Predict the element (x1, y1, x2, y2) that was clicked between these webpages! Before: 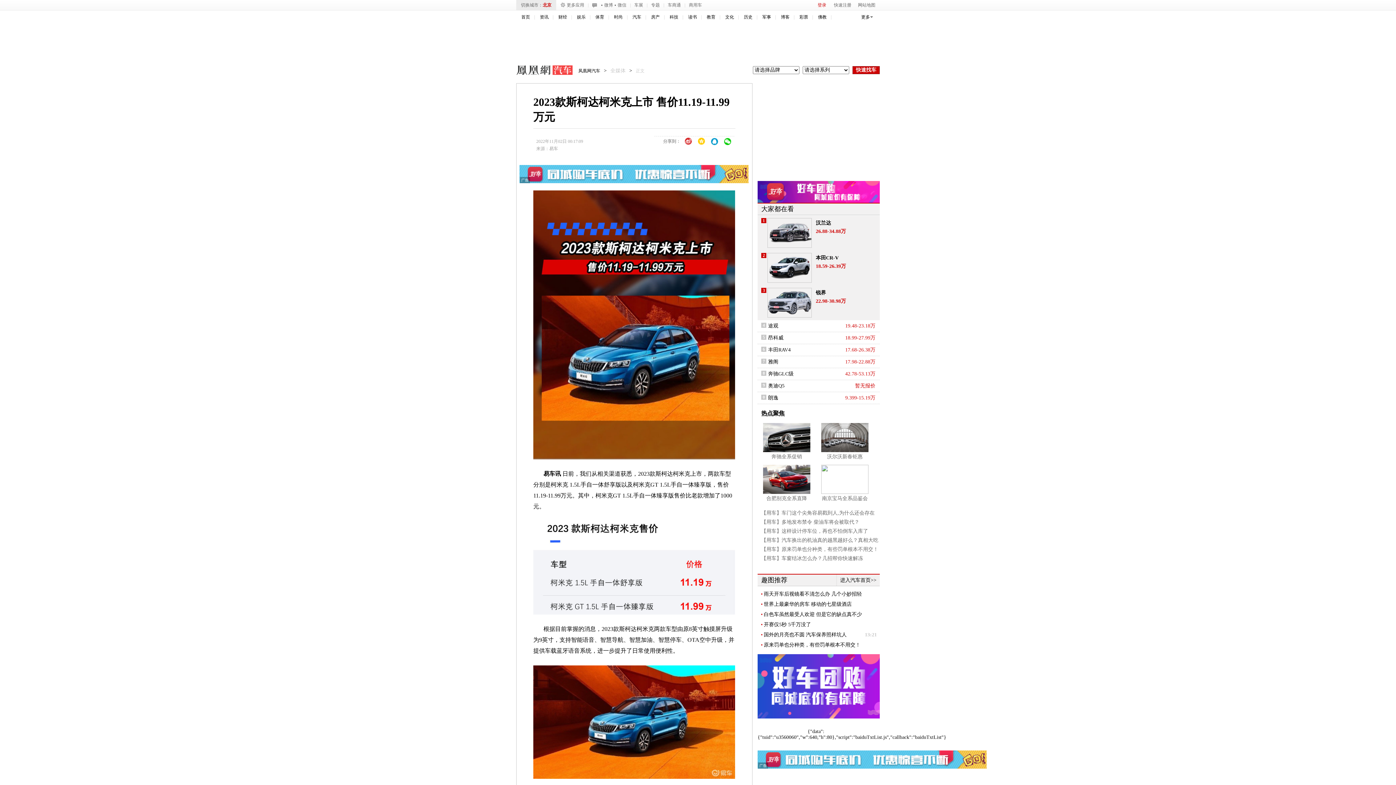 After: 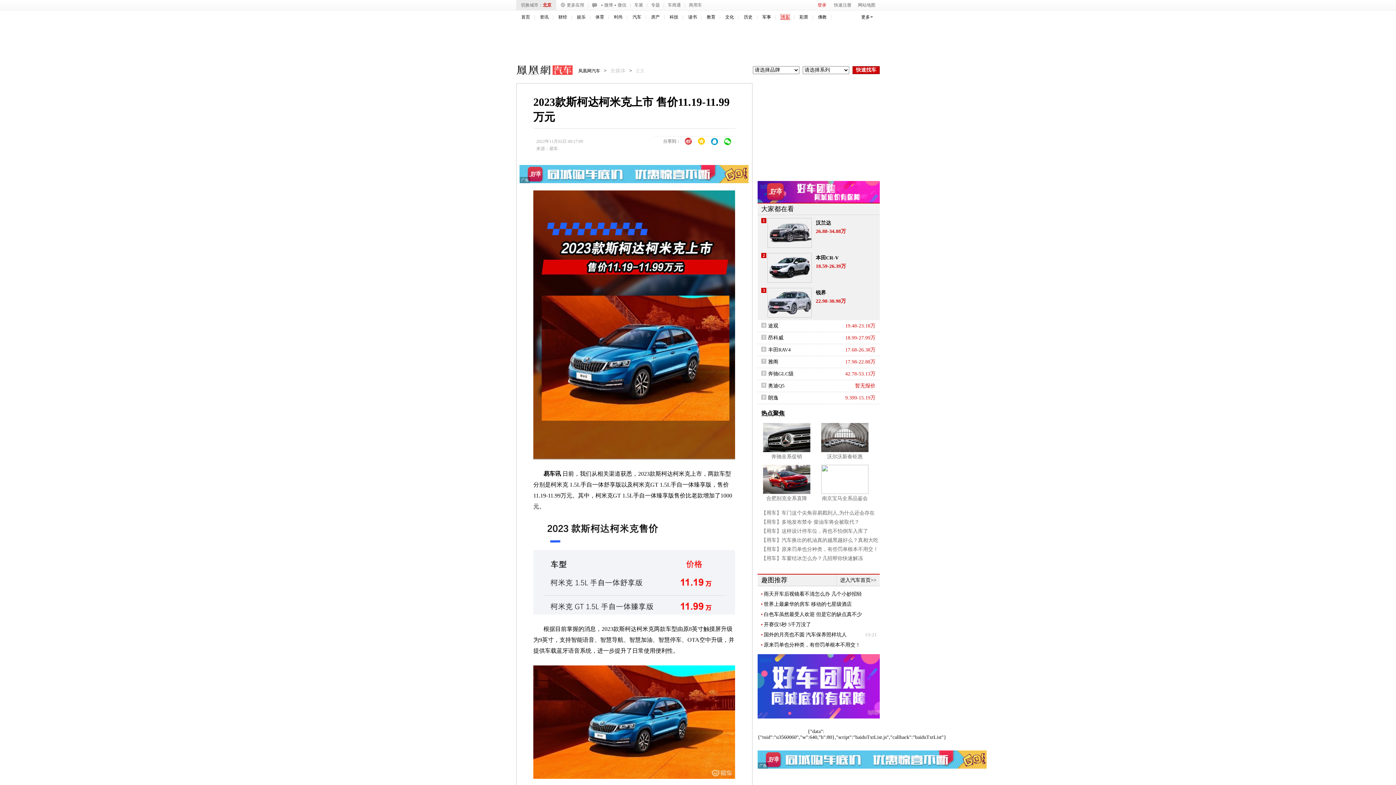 Action: bbox: (781, 14, 789, 19) label: 博客